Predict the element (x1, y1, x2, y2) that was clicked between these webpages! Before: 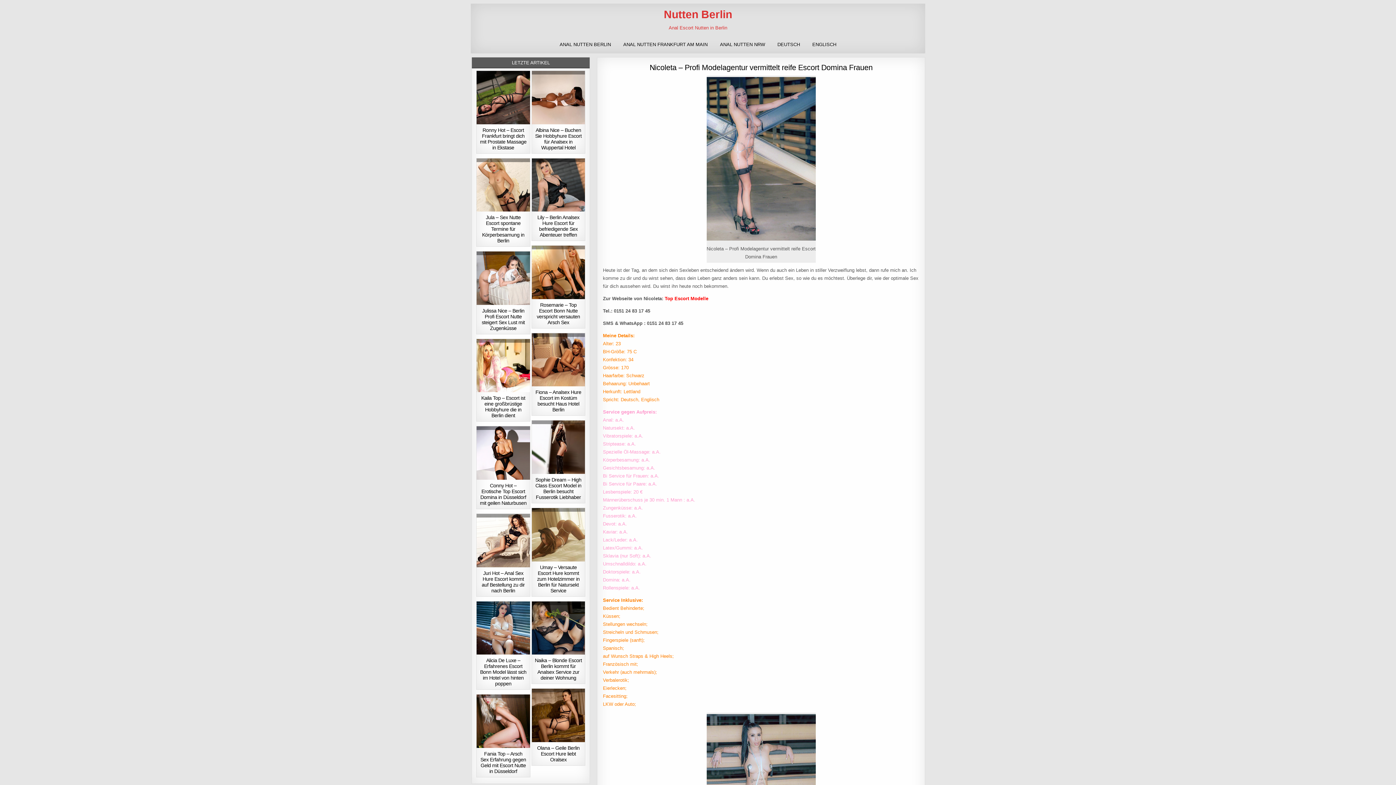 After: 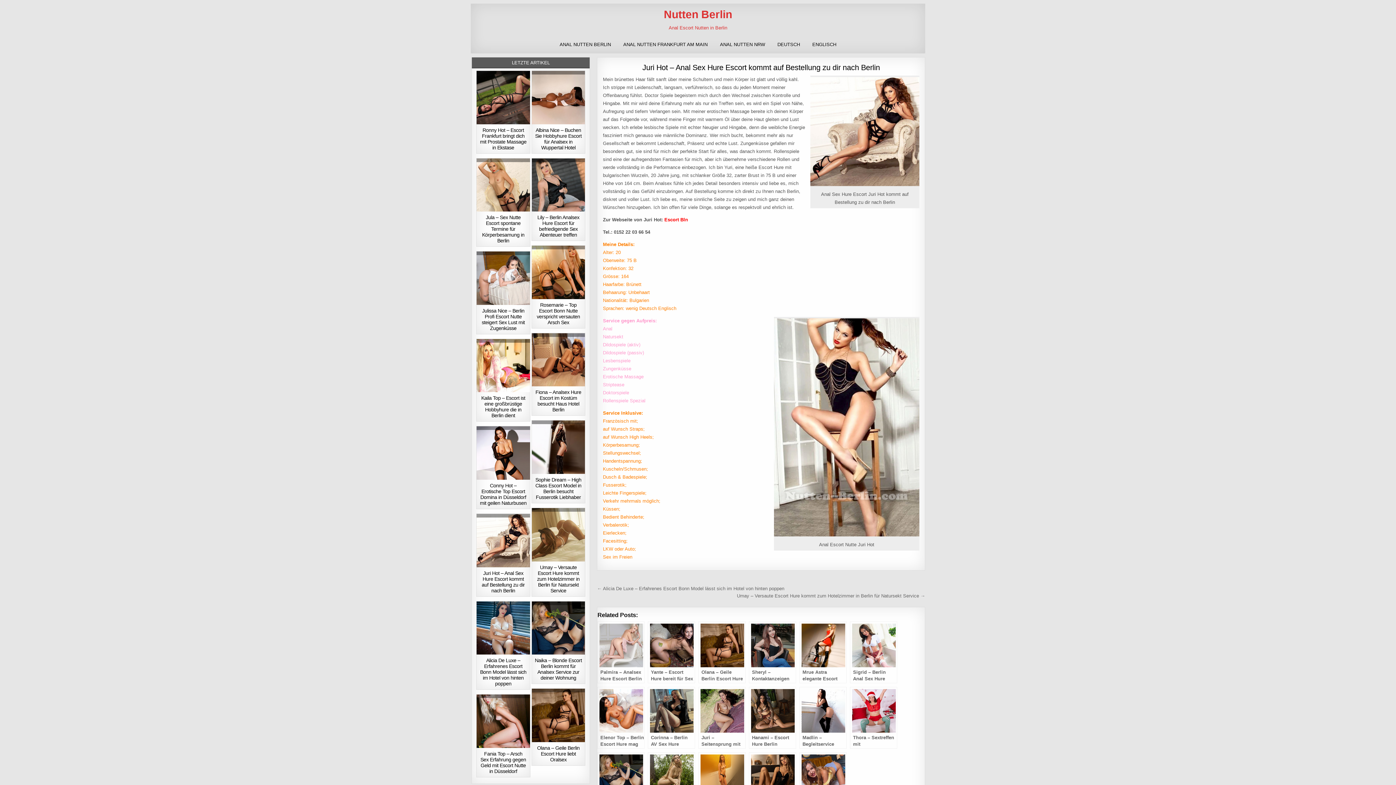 Action: bbox: (481, 570, 524, 593) label: Juri Hot – Anal Sex Hure Escort kommt auf Bestellung zu dir nach Berlin